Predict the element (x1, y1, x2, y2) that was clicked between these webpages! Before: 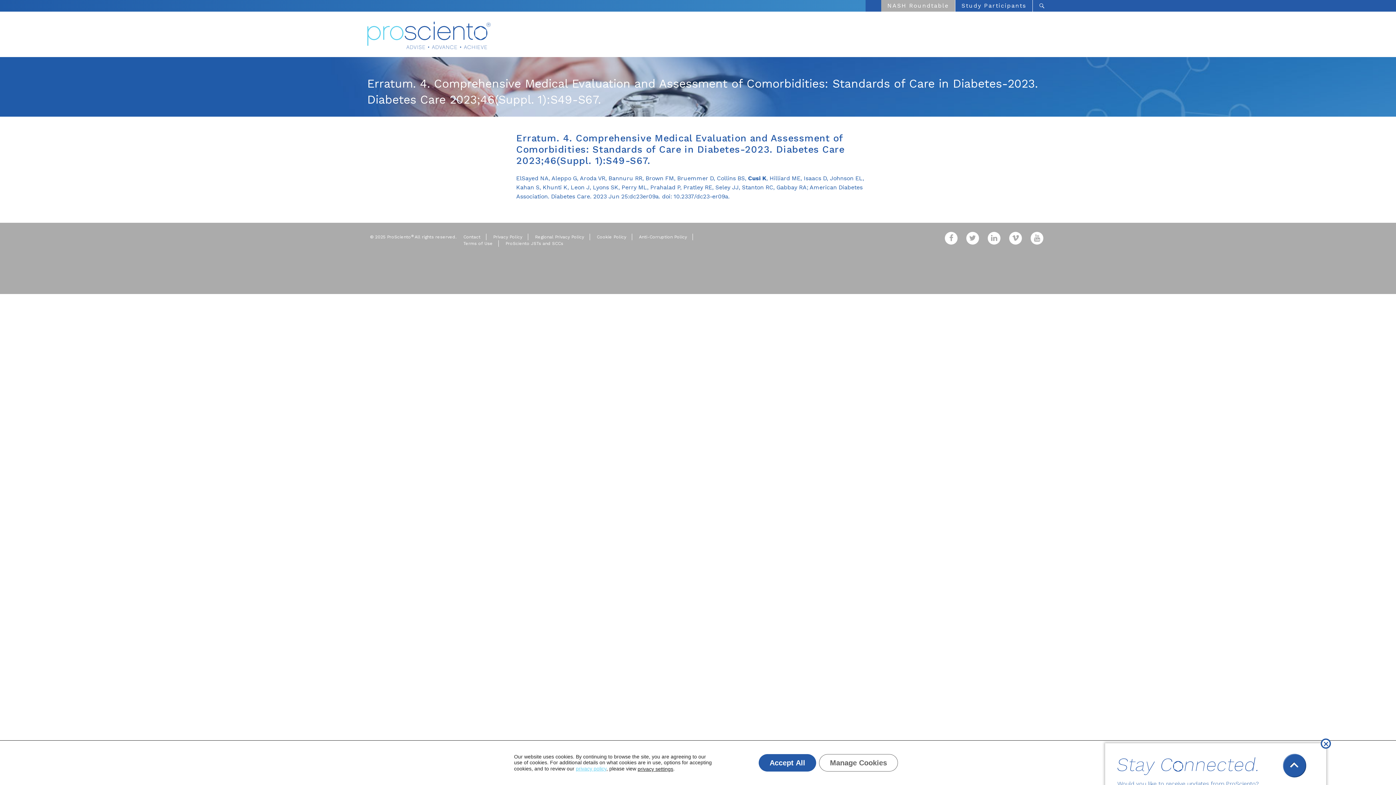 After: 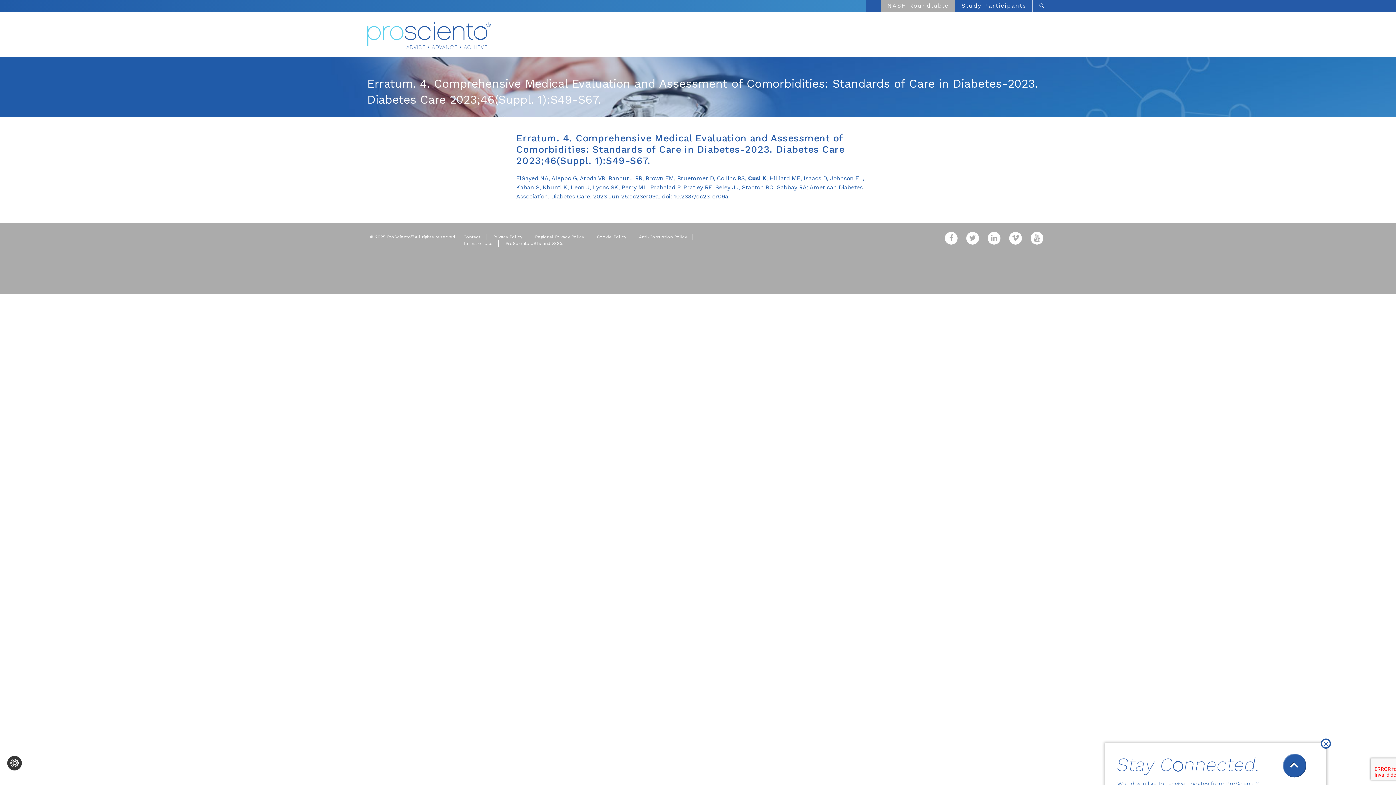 Action: label: Accept All bbox: (758, 754, 816, 772)